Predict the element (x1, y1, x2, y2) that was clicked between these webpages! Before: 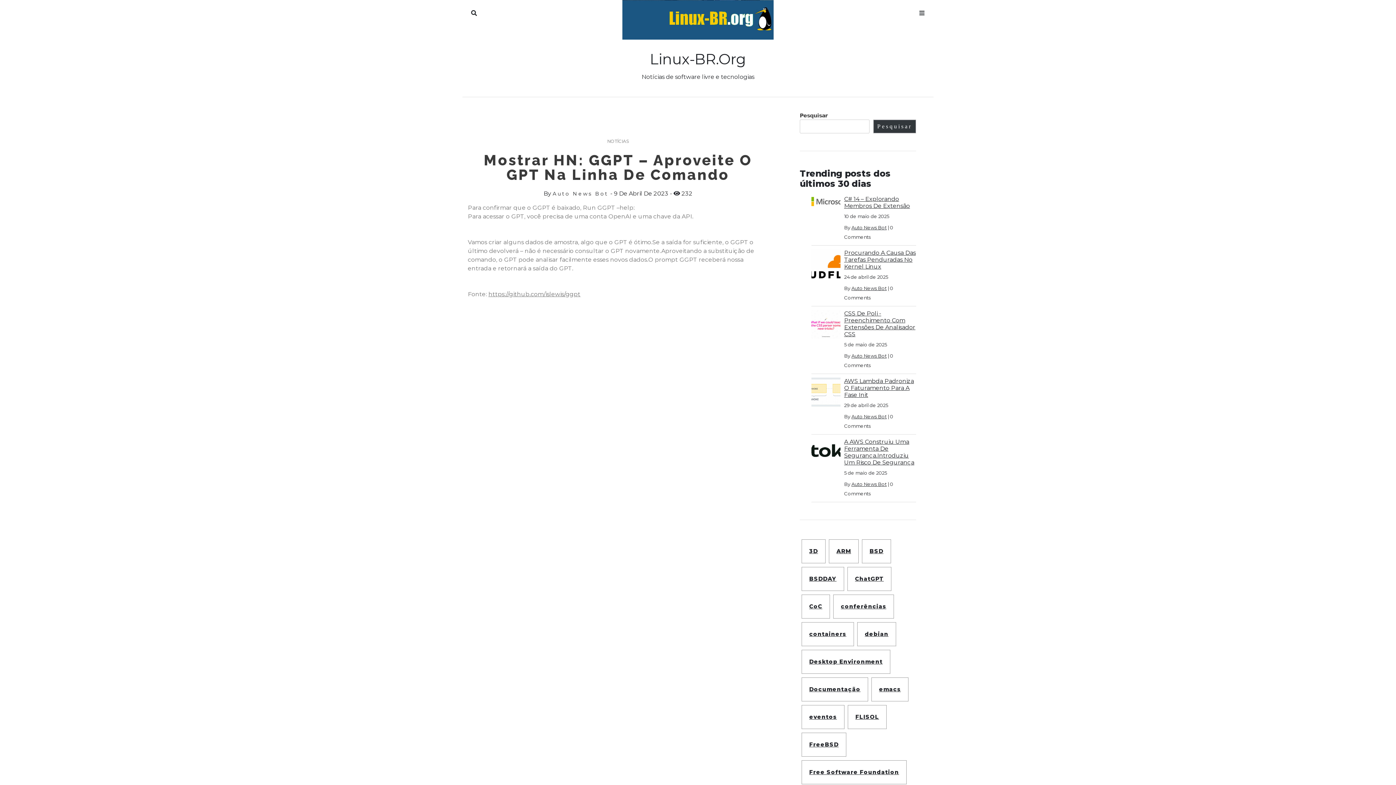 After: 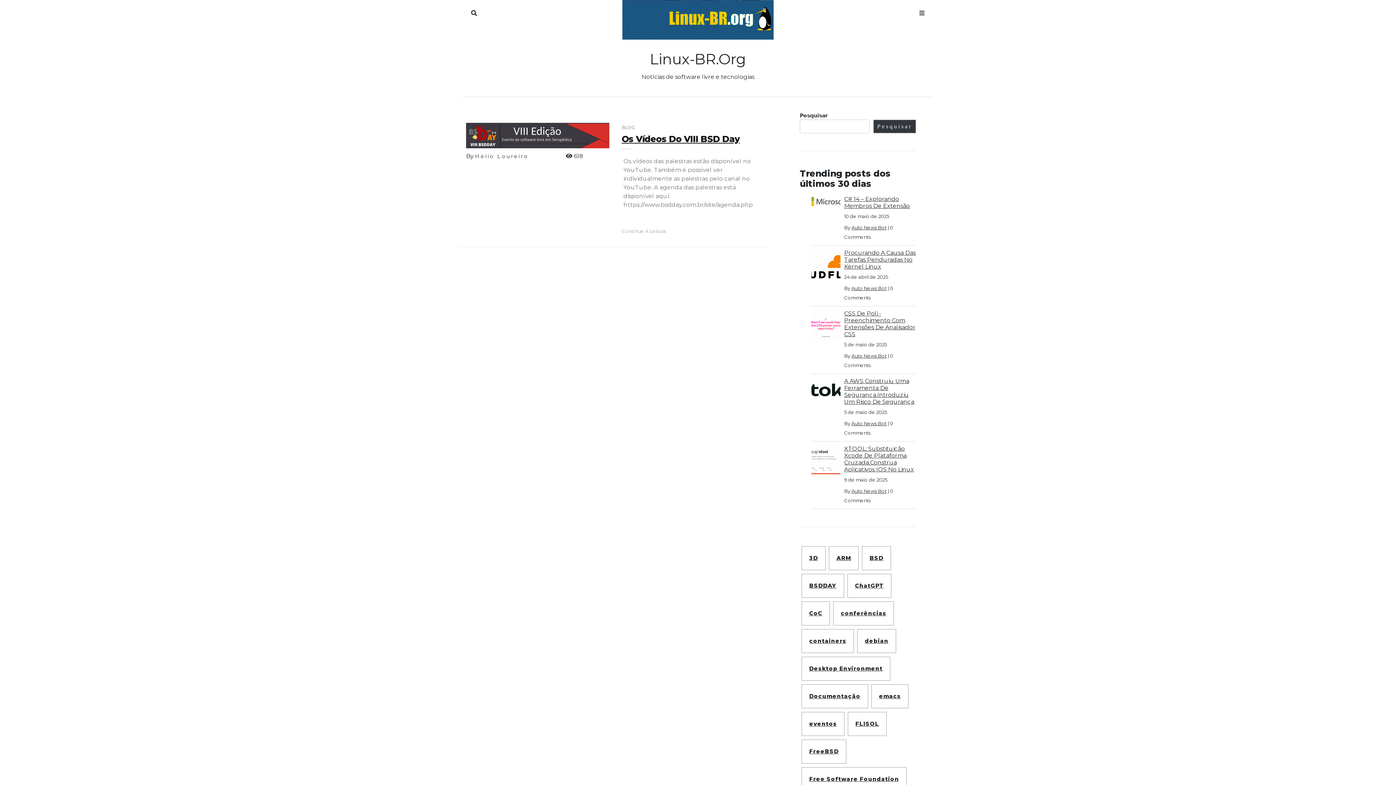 Action: label: BSDDAY (1 item) bbox: (801, 567, 844, 591)